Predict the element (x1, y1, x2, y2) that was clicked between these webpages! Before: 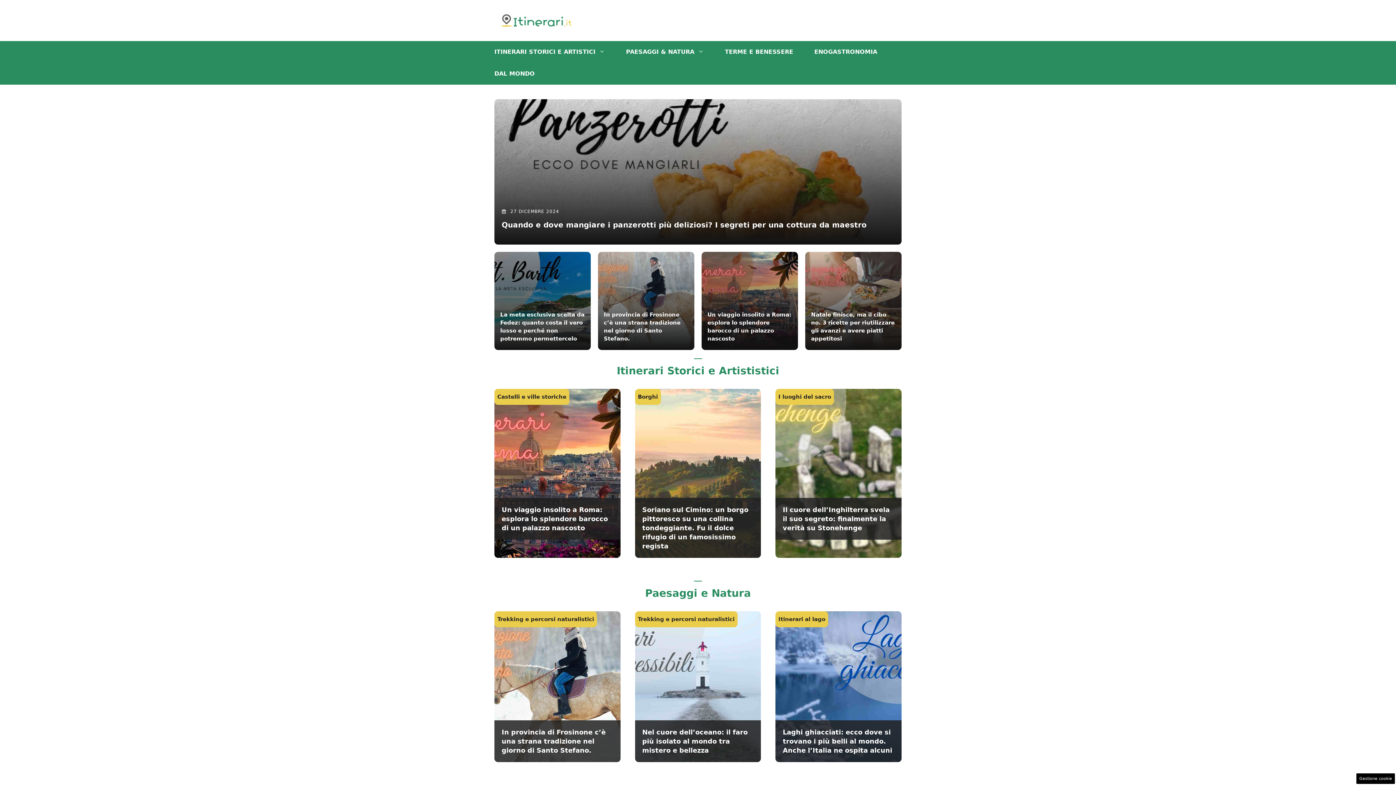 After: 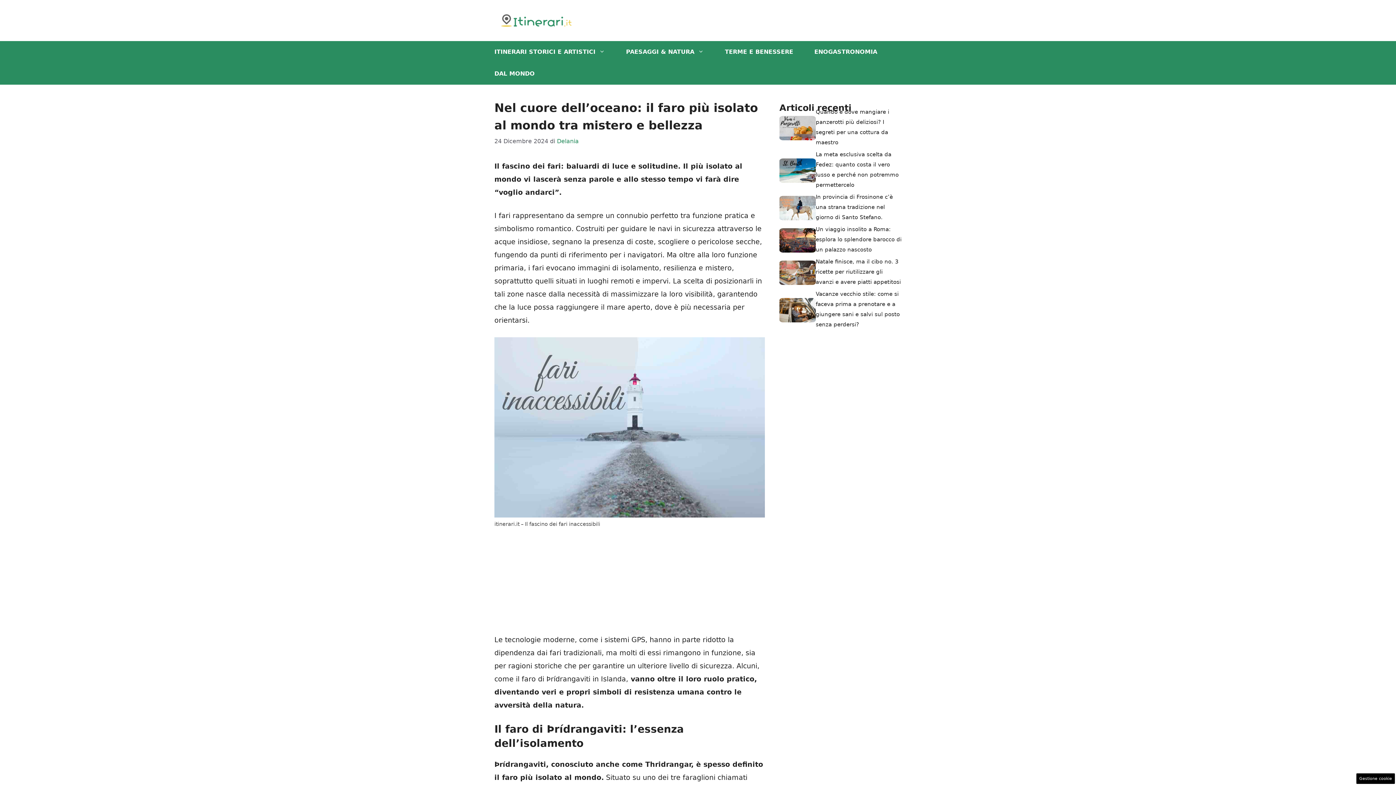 Action: bbox: (642, 728, 747, 754) label: Nel cuore dell’oceano: il faro più isolato al mondo tra mistero e bellezza